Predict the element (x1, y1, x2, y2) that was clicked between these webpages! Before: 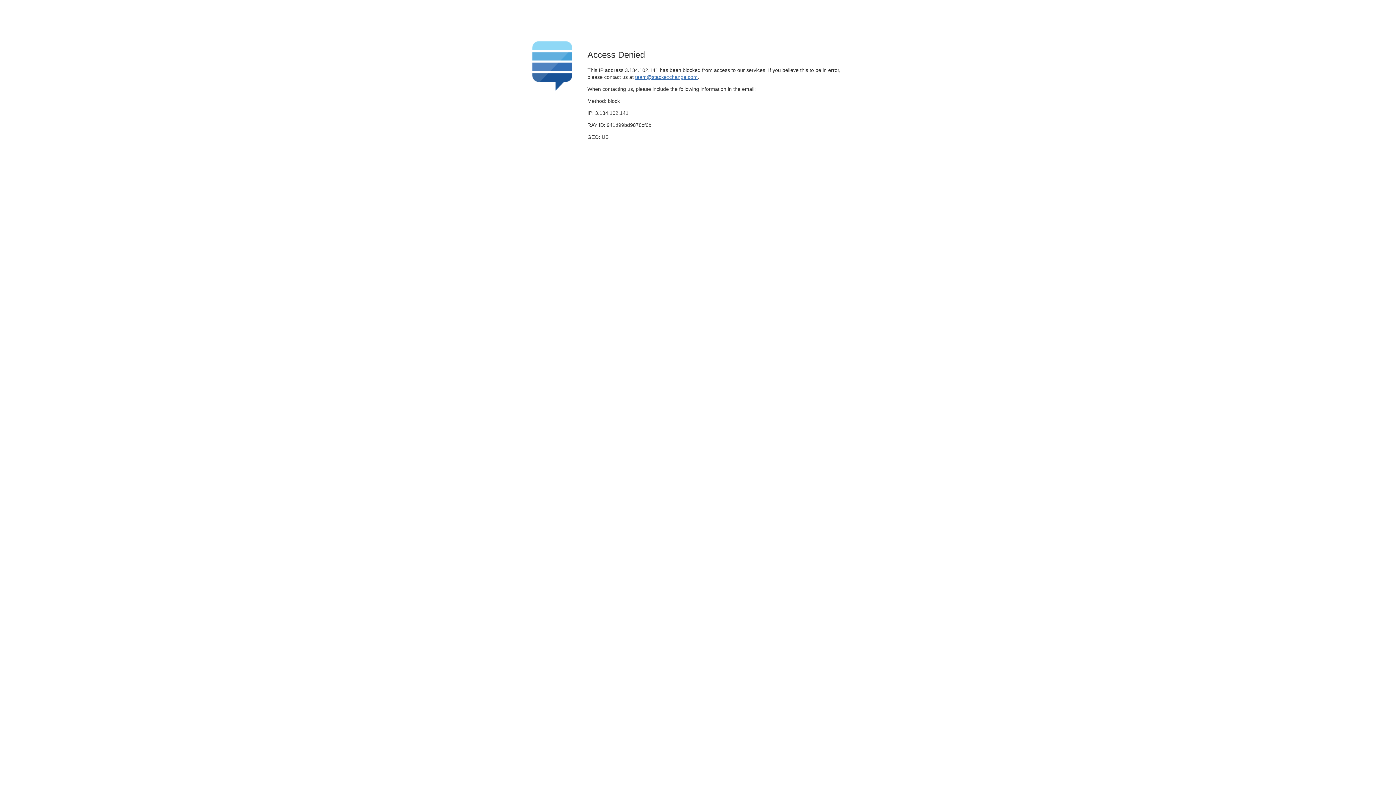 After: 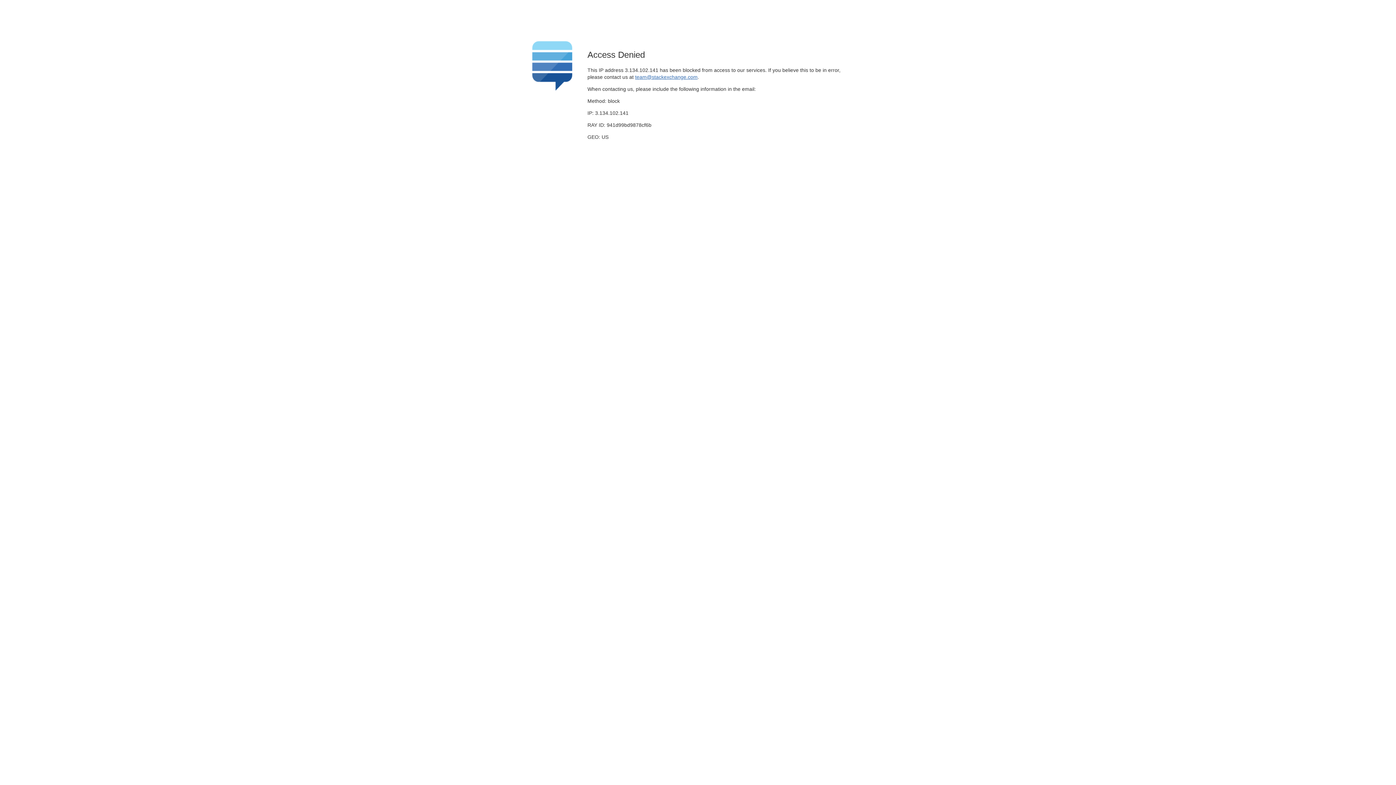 Action: label: team@stackexchange.com bbox: (635, 74, 697, 79)